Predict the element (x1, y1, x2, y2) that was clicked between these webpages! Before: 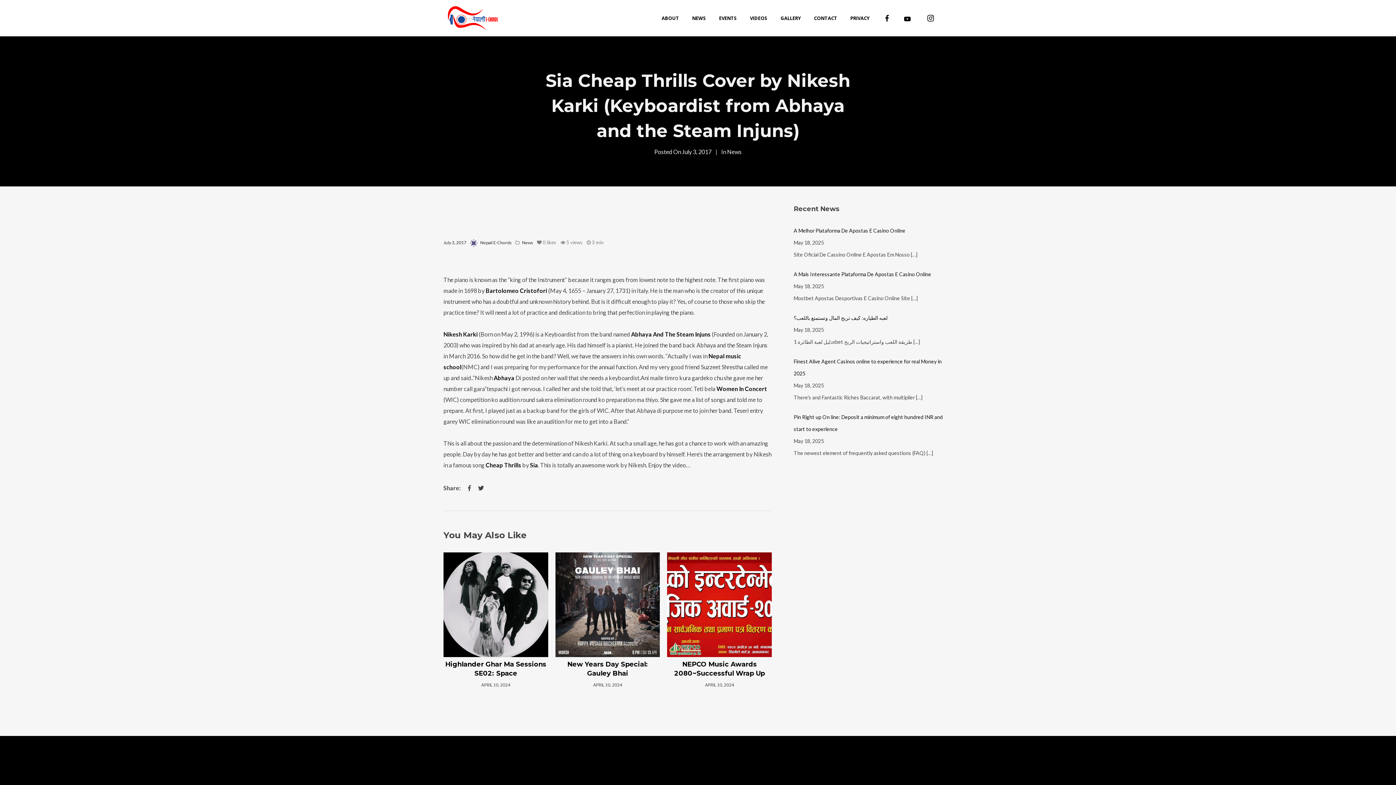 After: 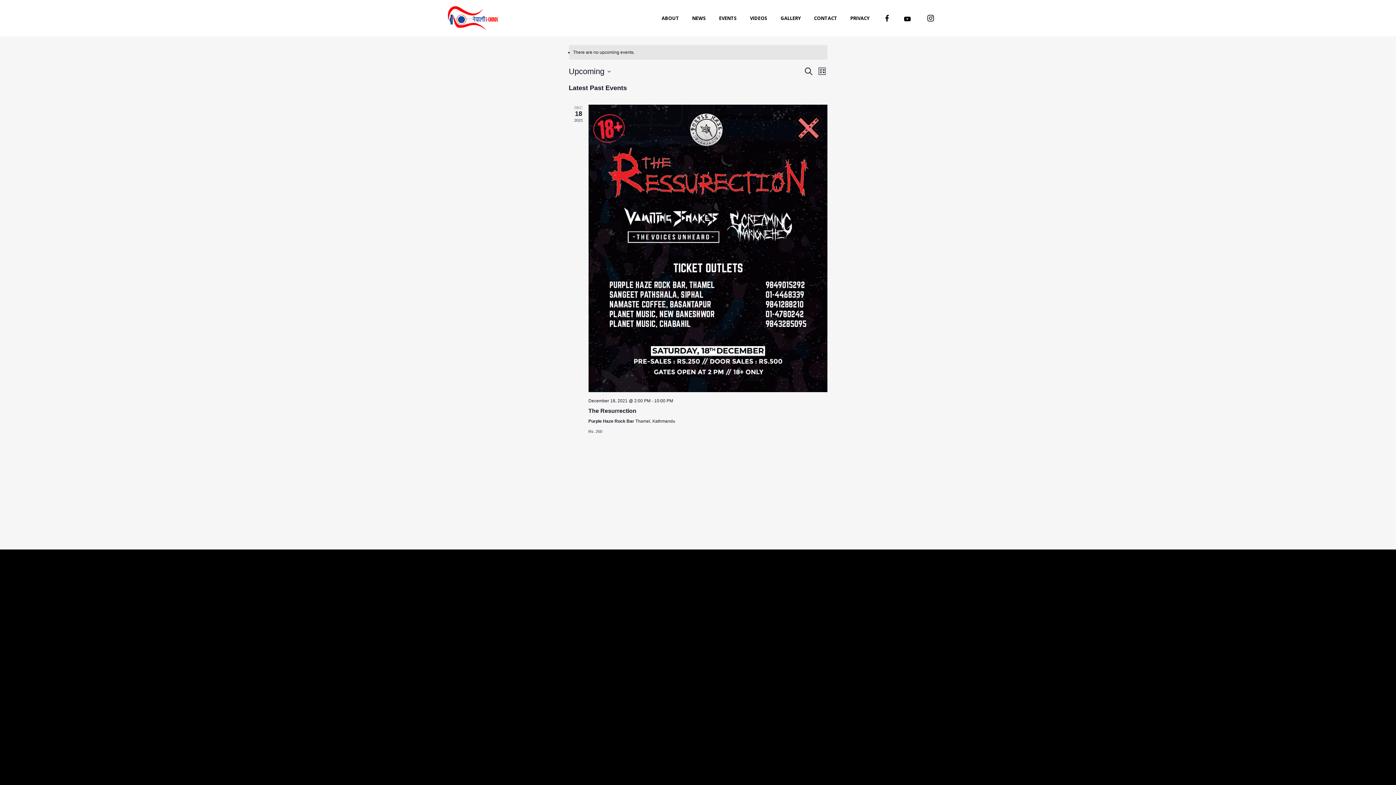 Action: bbox: (712, 0, 743, 36) label: EVENTS